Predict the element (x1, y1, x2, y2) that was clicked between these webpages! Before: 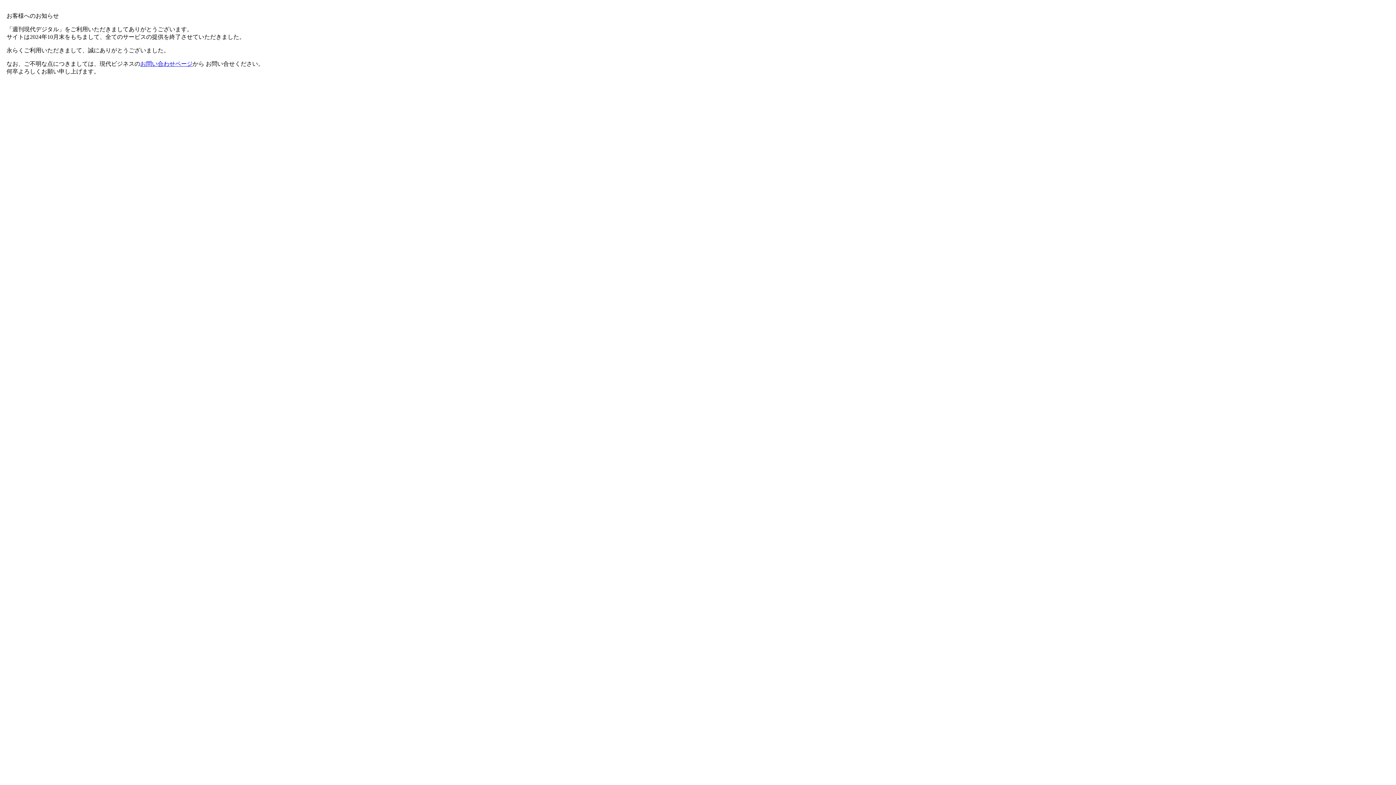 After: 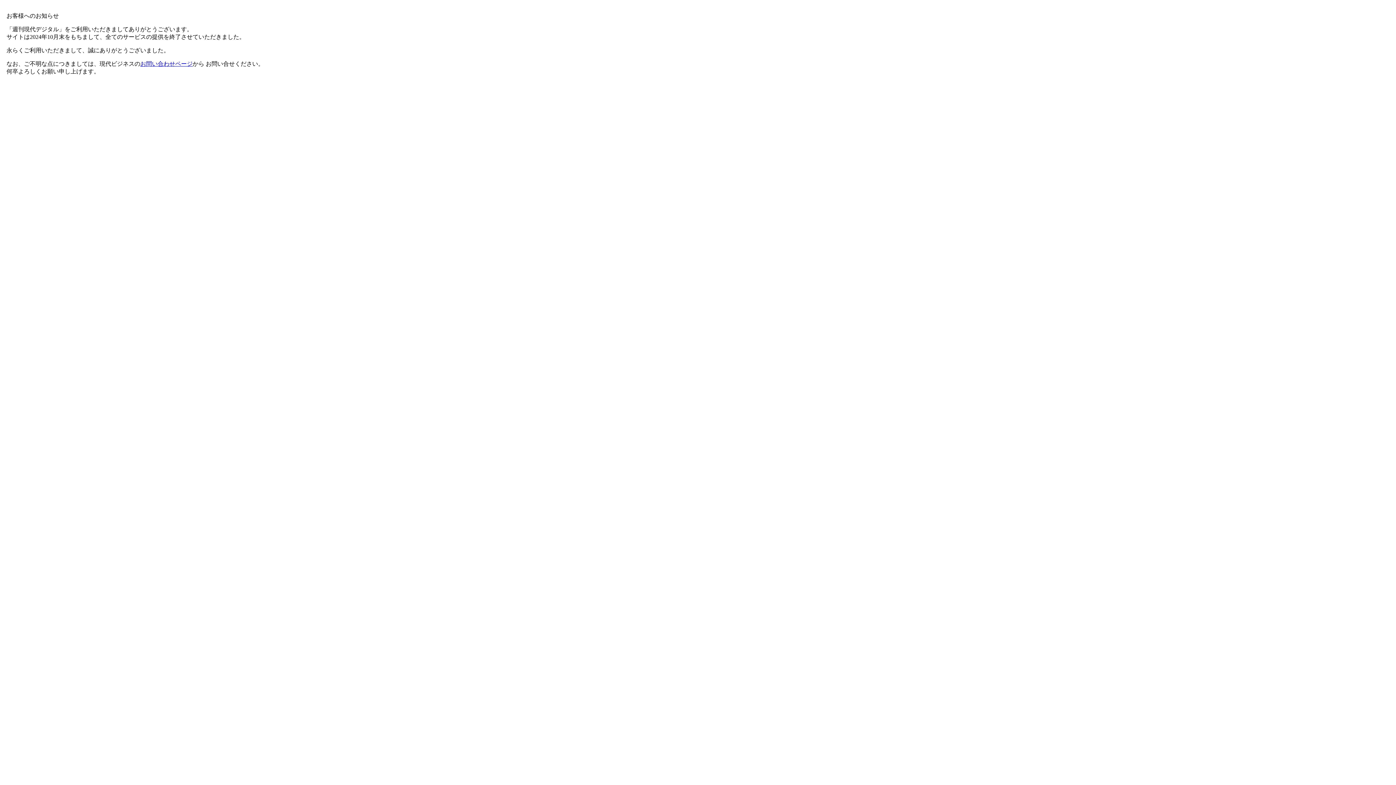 Action: bbox: (140, 60, 192, 66) label: お問い合わせページ